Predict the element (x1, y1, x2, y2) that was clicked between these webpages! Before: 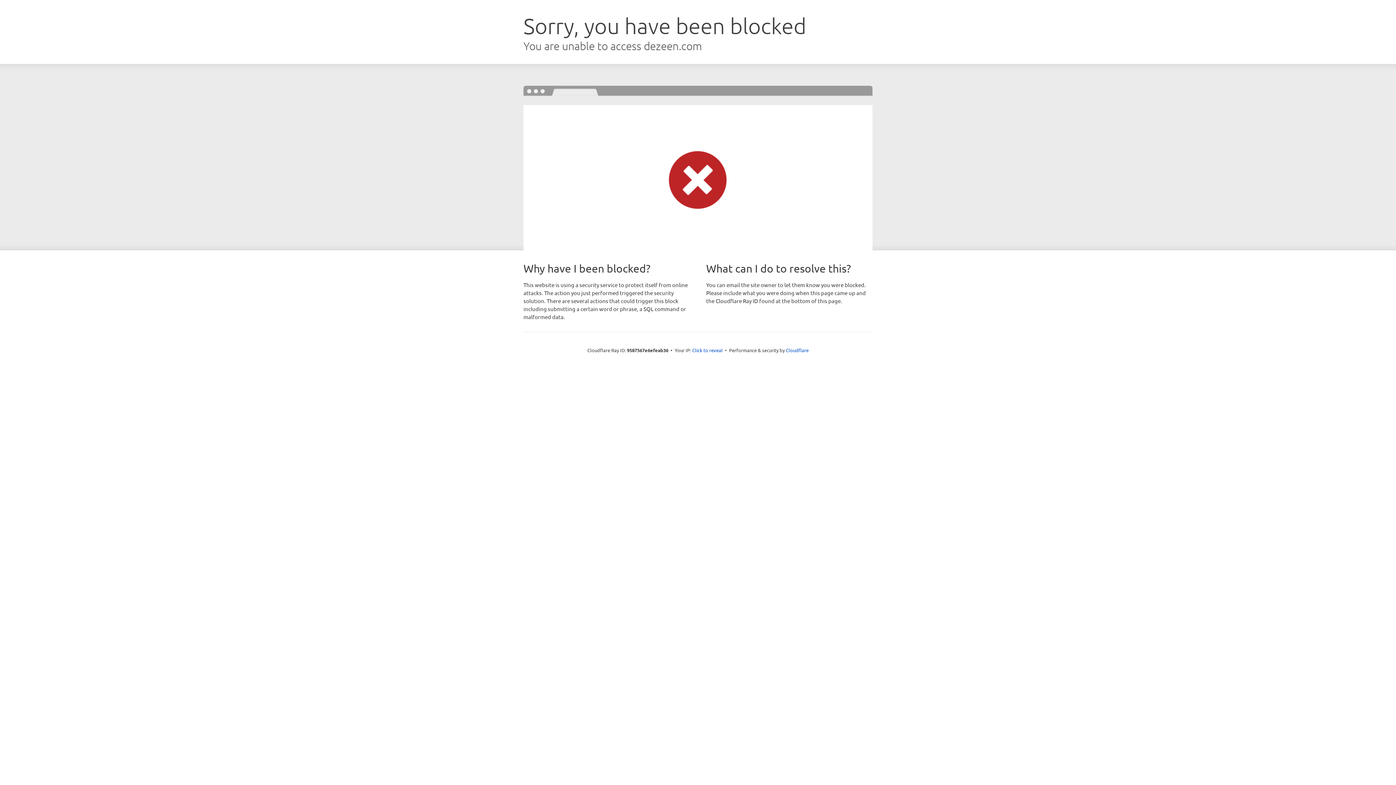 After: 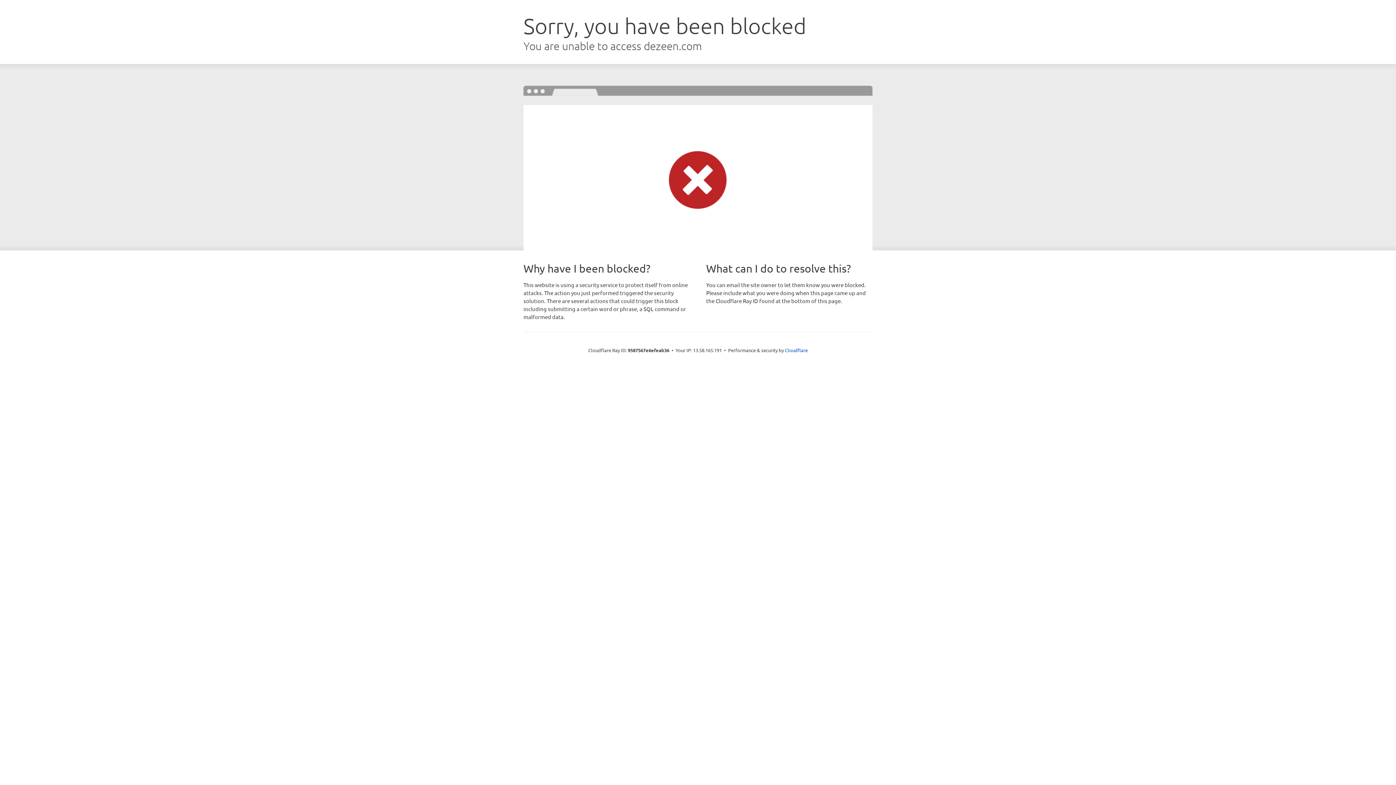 Action: bbox: (692, 346, 722, 353) label: Click to reveal